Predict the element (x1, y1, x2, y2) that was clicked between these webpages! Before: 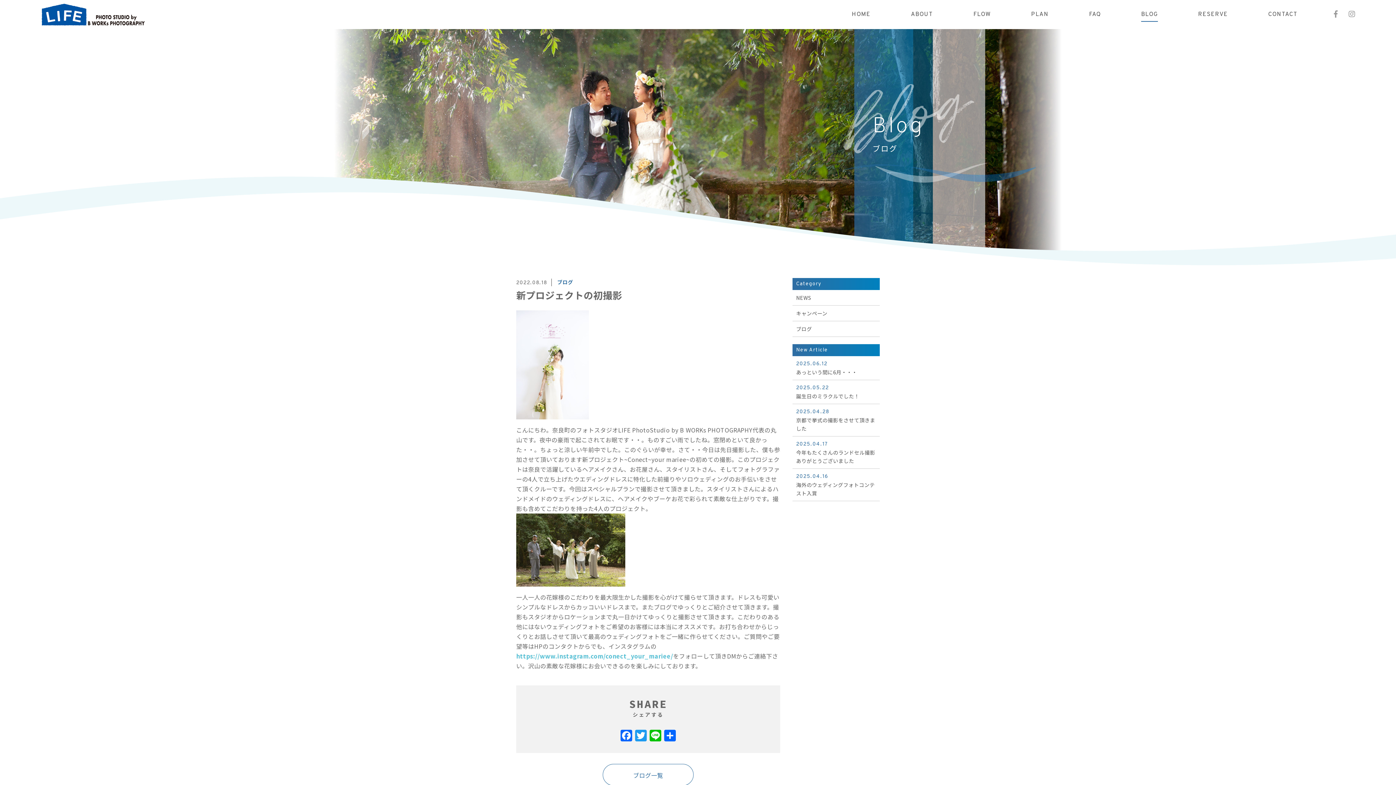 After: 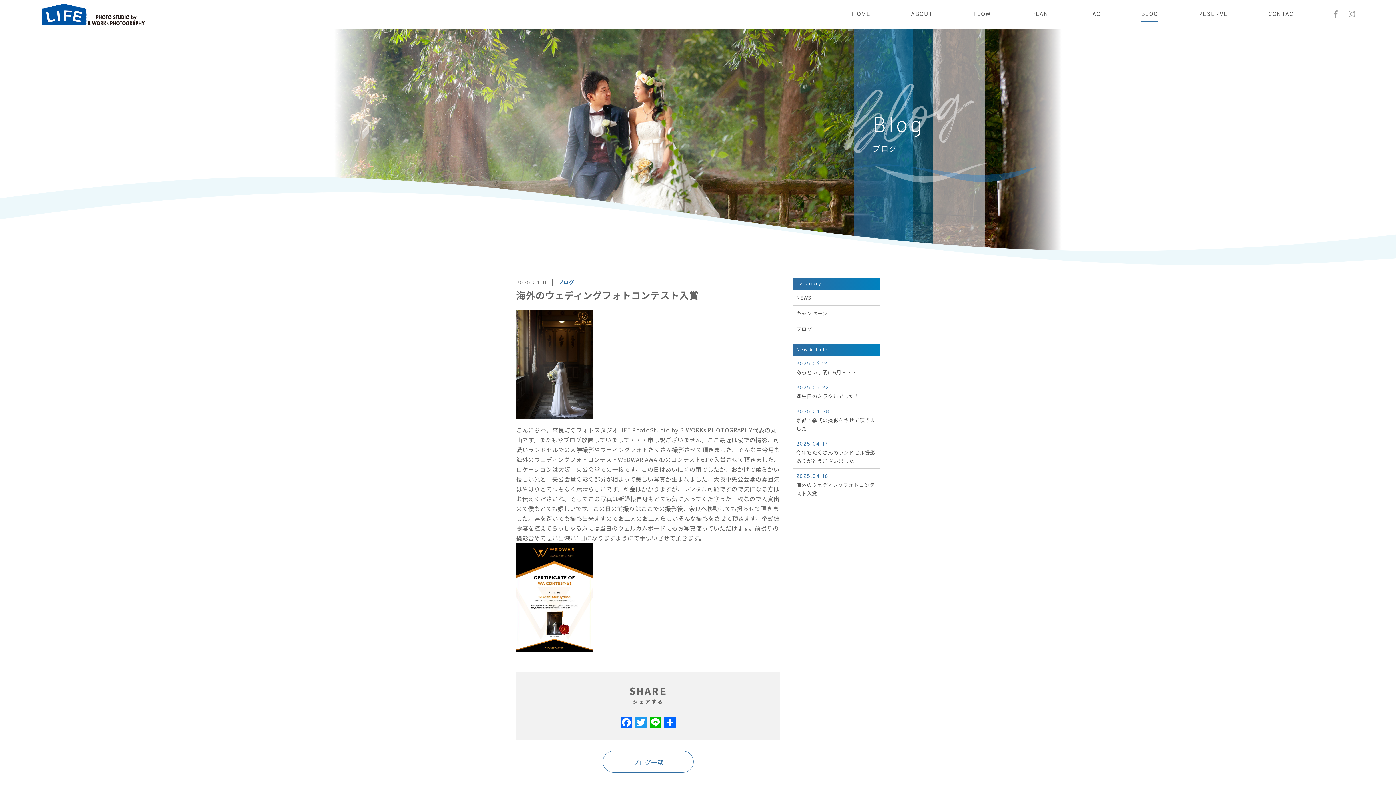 Action: label: 2025.04.16
海外のウェディングフォトコンテスト入賞 bbox: (792, 469, 880, 501)